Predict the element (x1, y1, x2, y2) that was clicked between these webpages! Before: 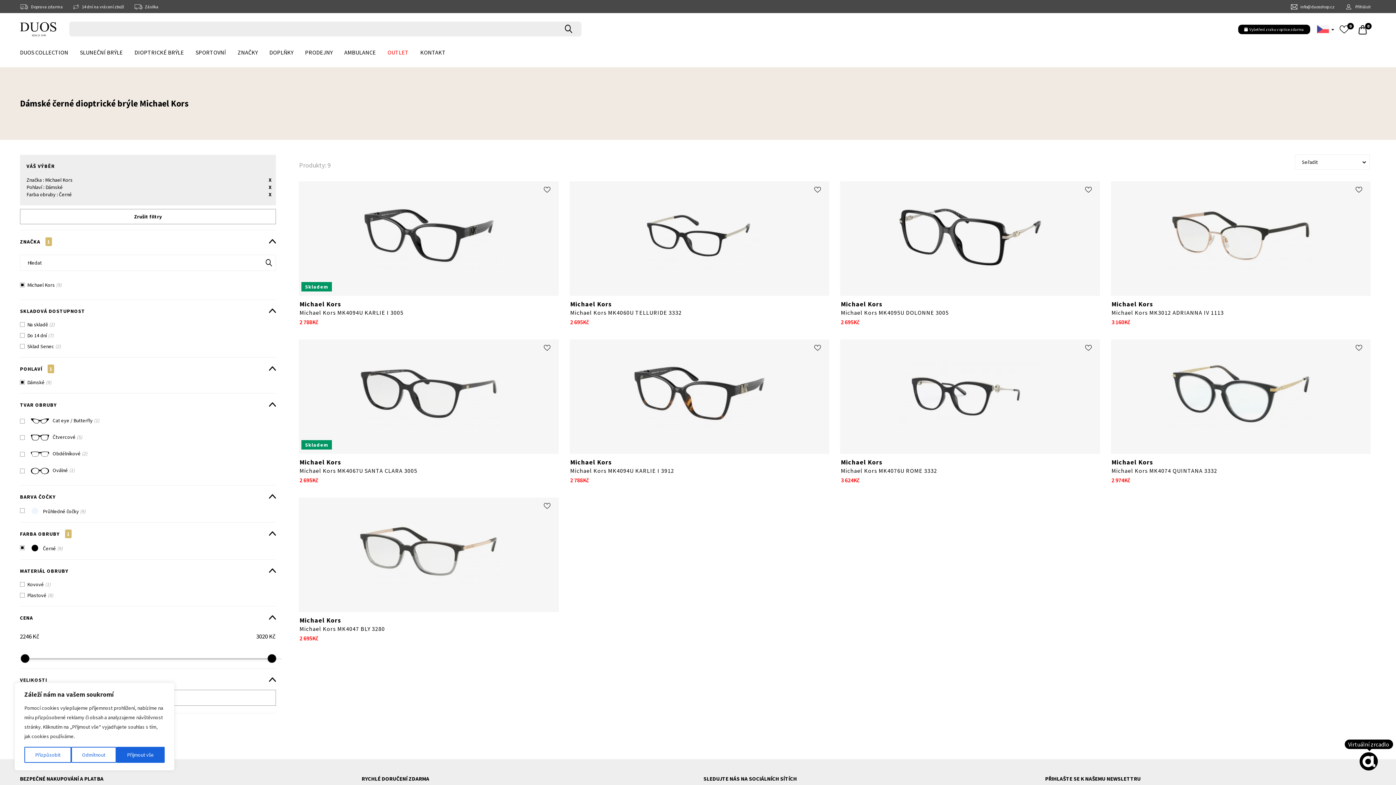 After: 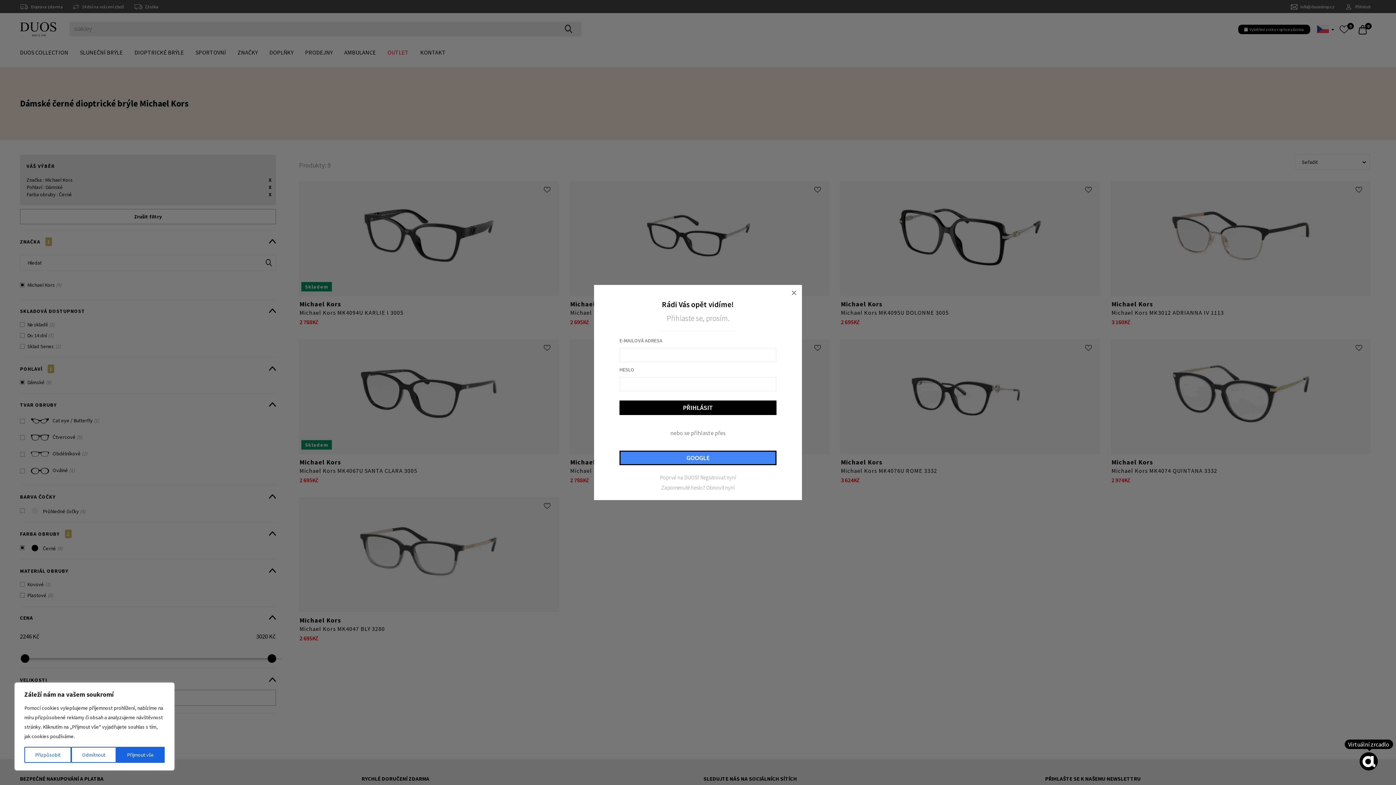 Action: bbox: (1083, 185, 1094, 194)